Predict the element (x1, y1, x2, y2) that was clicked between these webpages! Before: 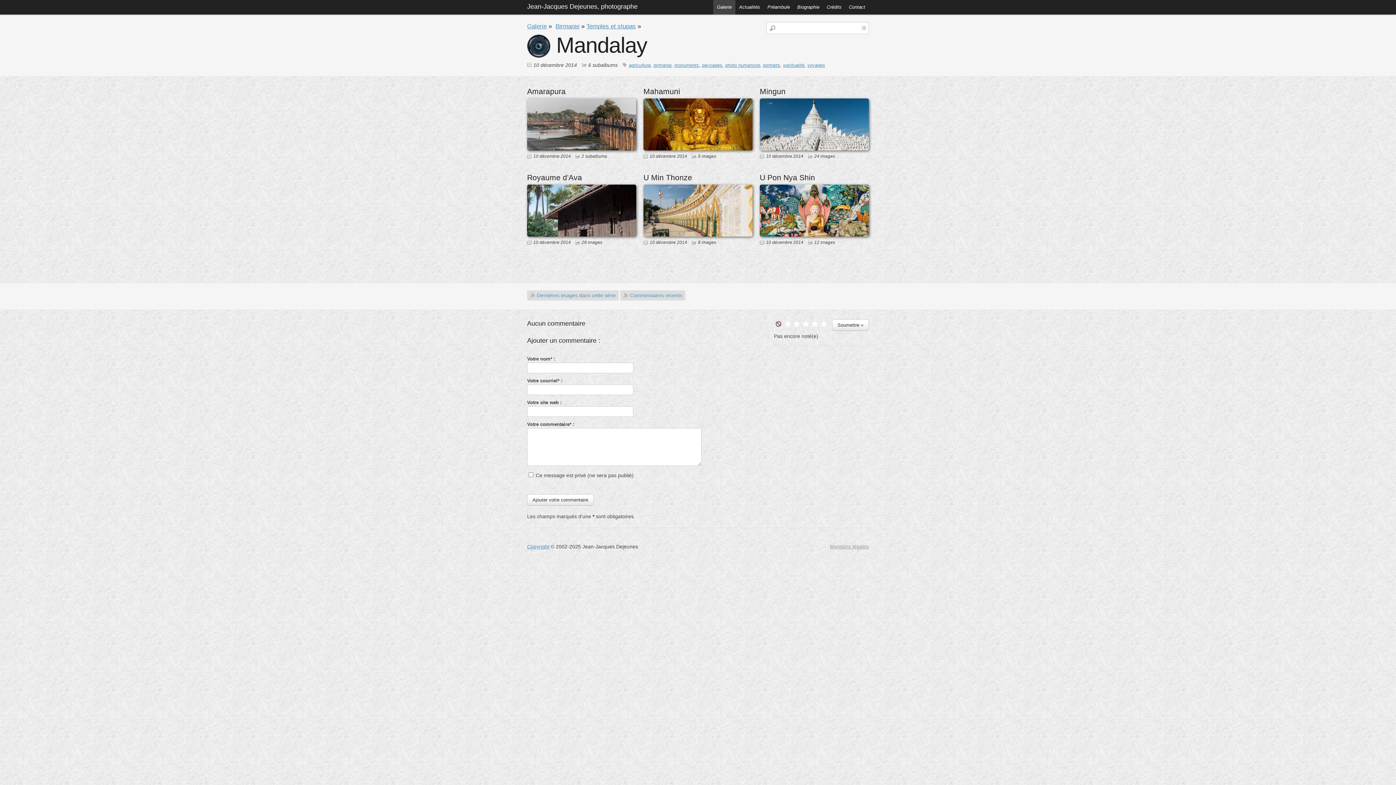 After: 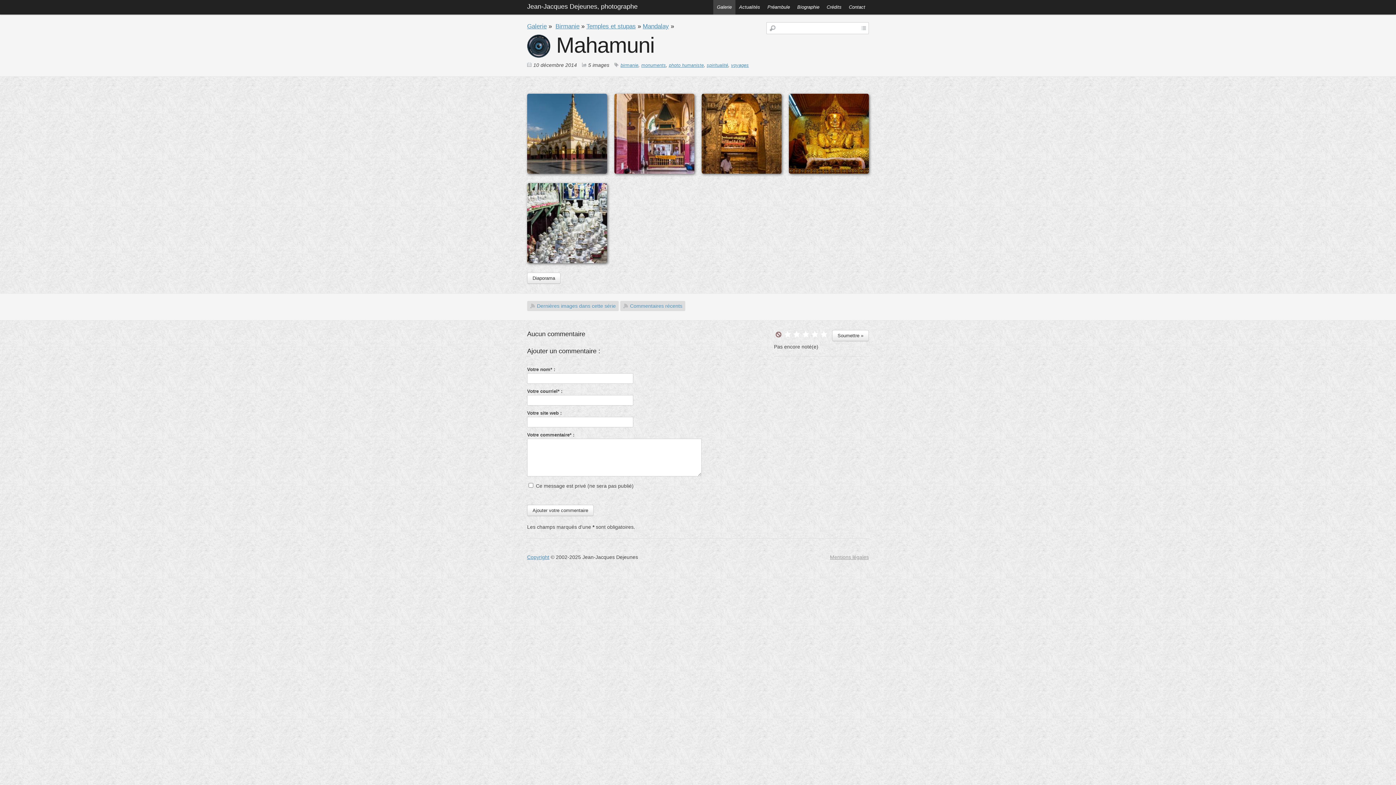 Action: bbox: (643, 145, 752, 151)